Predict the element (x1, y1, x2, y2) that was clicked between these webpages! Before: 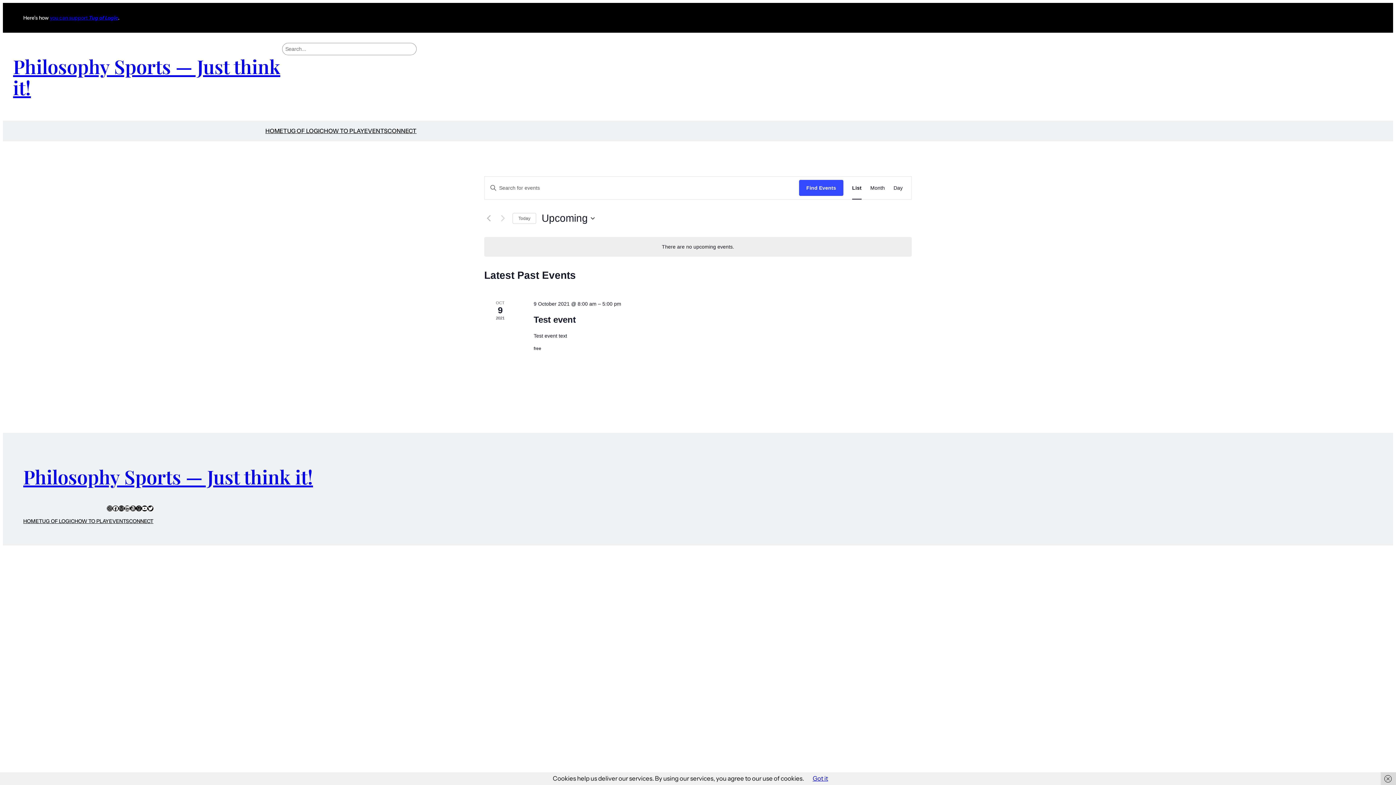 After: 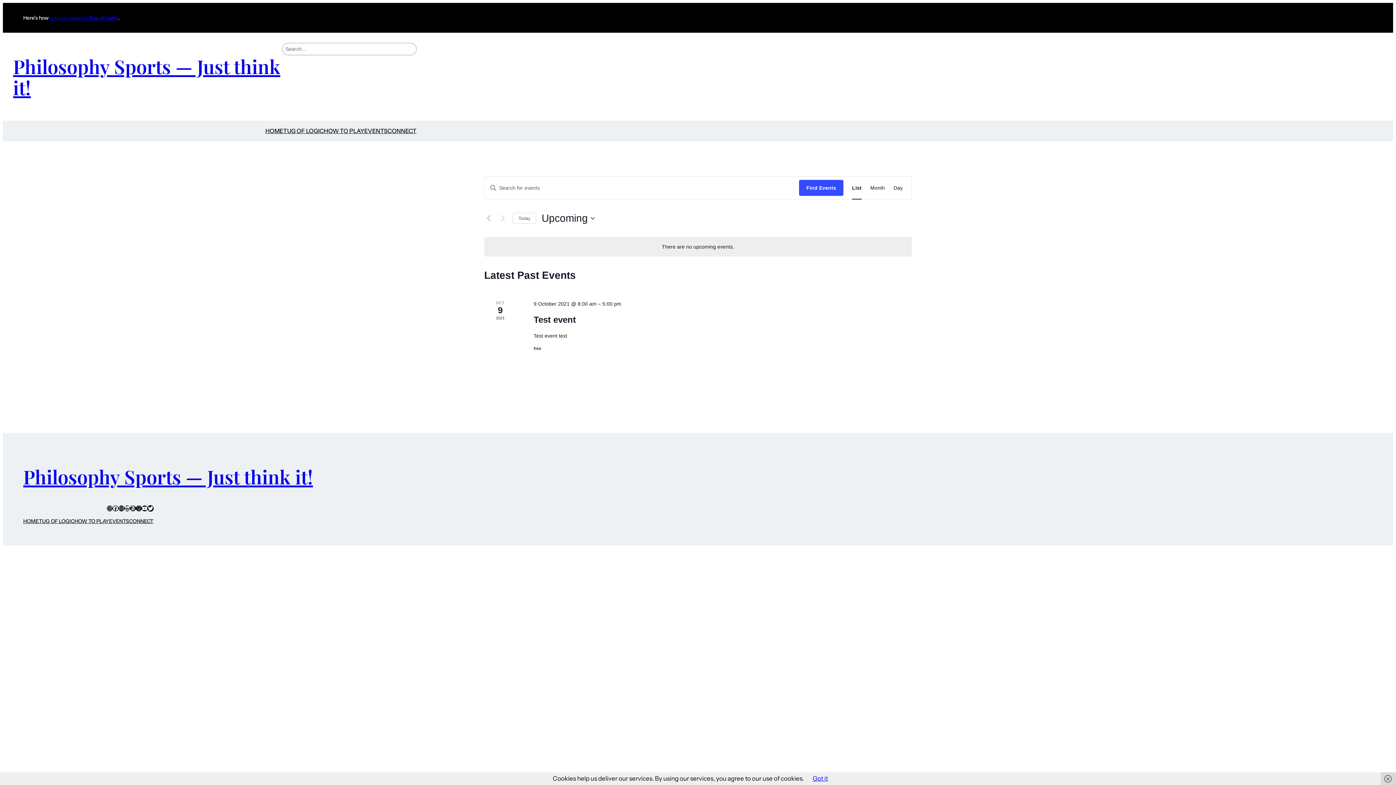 Action: label: Twitter bbox: (147, 505, 153, 511)